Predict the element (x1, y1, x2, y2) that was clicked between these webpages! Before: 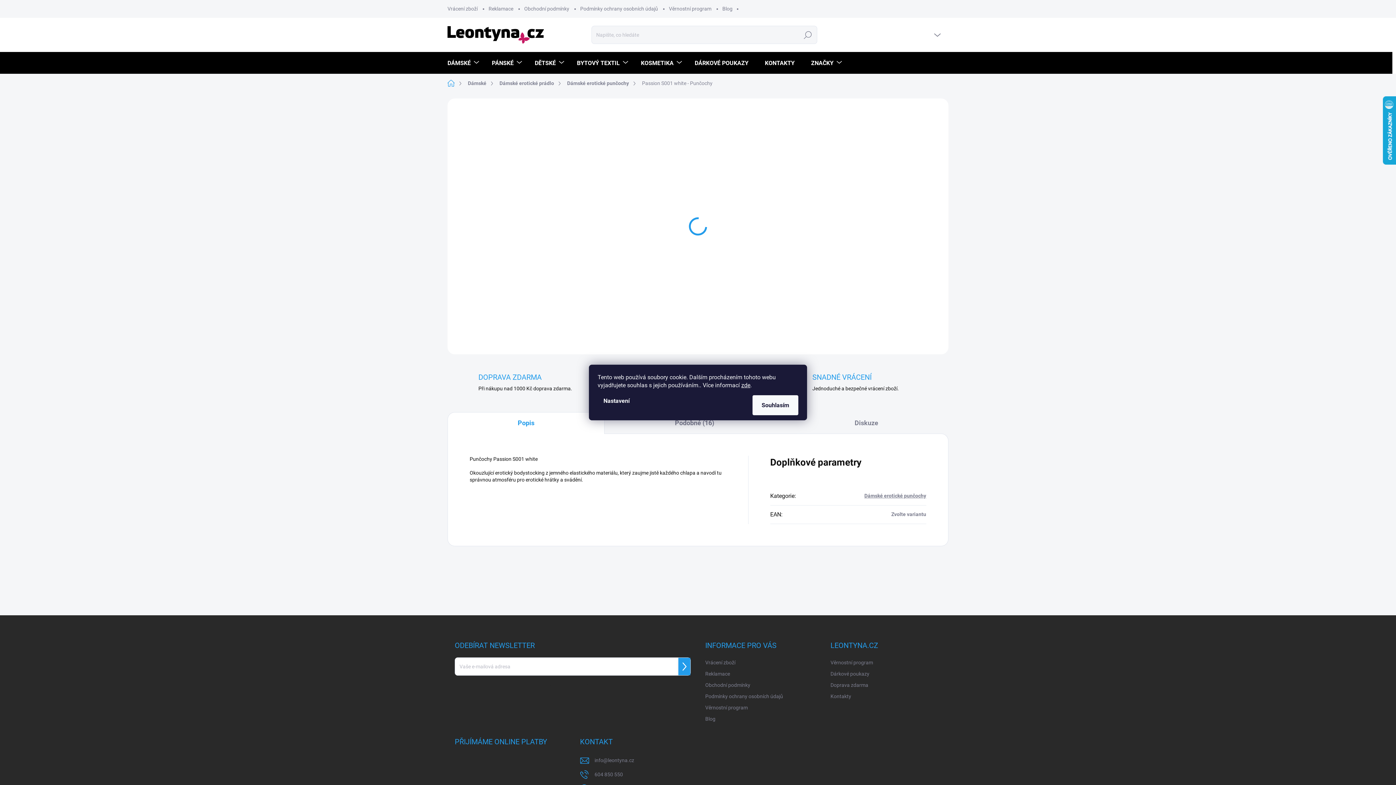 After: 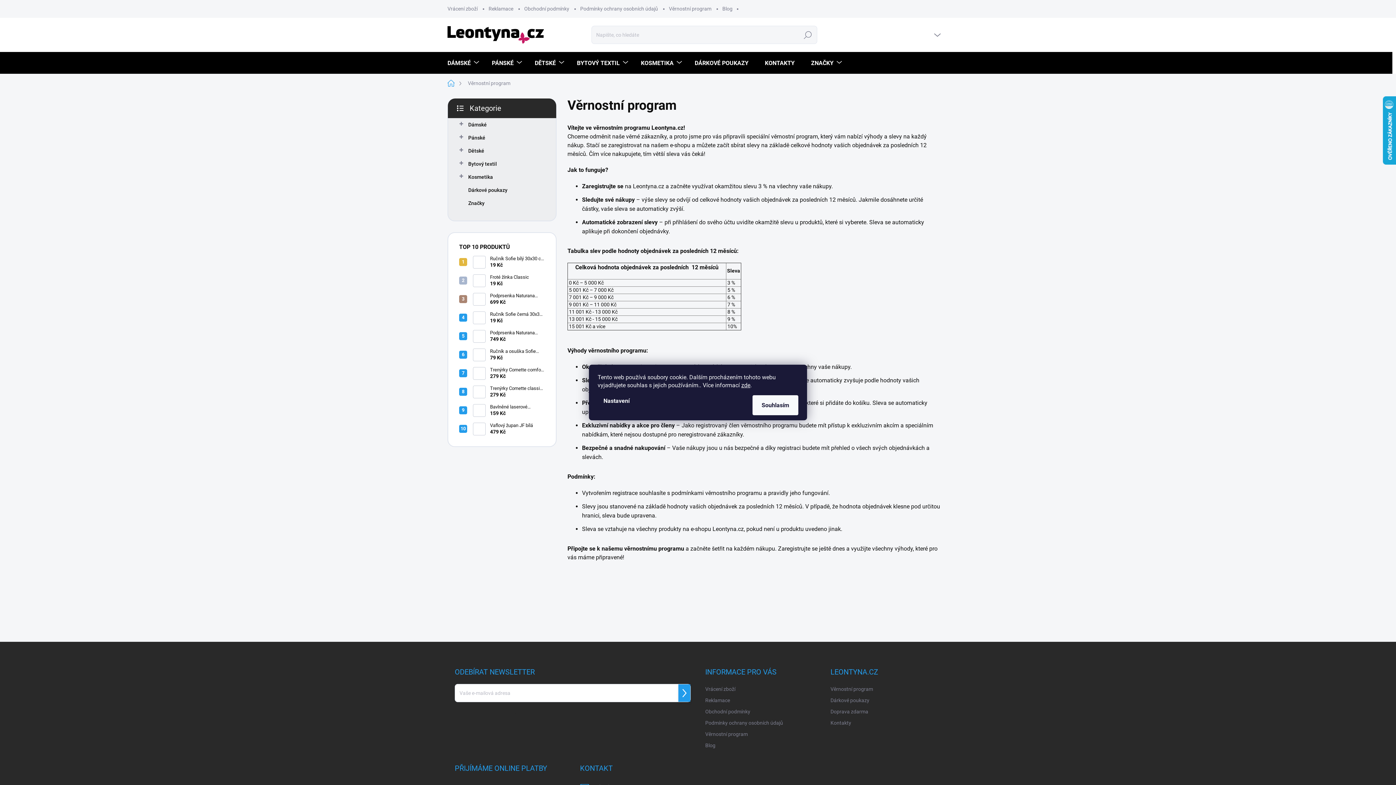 Action: label: Věrnostní program bbox: (830, 657, 873, 668)